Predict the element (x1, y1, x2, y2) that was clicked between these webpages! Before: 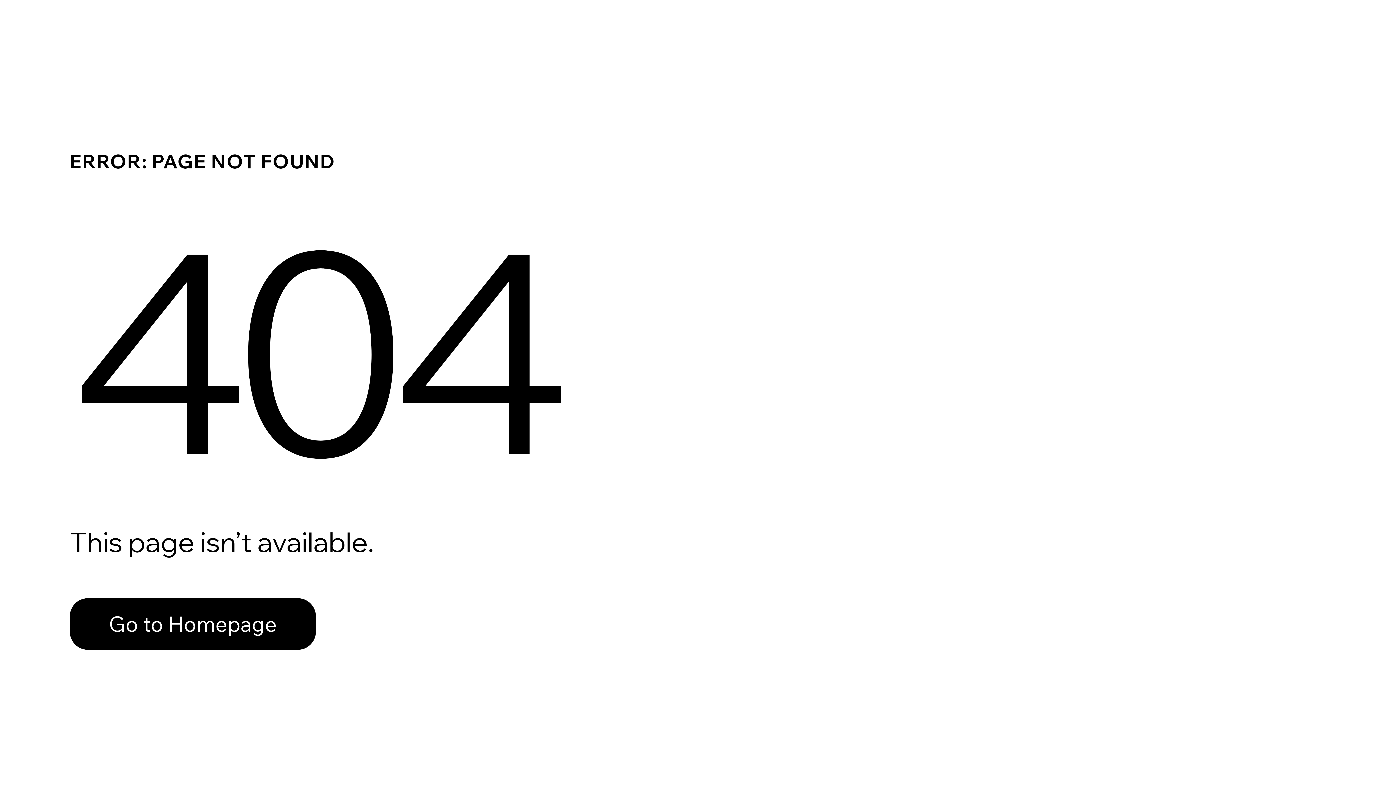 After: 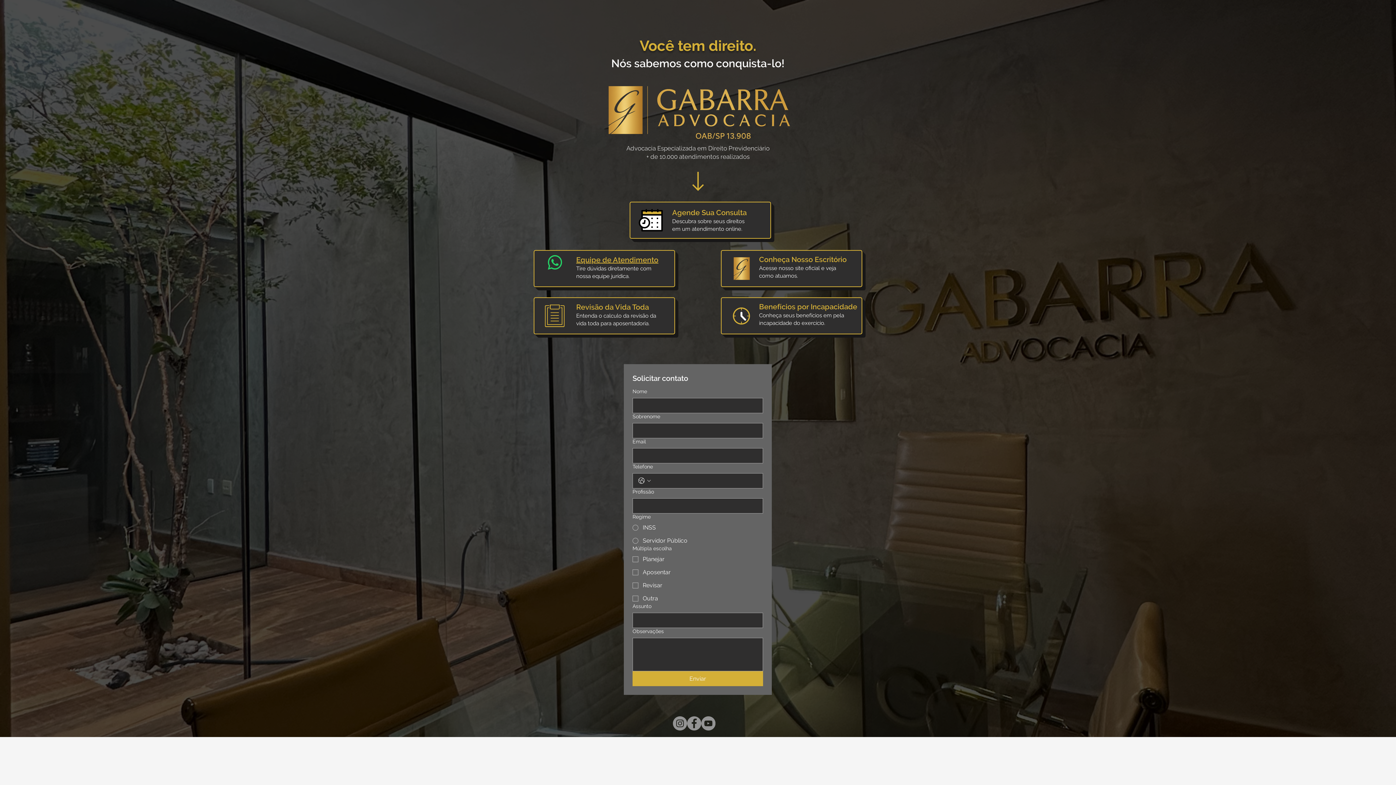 Action: bbox: (69, 598, 316, 650) label: Go to Homepage